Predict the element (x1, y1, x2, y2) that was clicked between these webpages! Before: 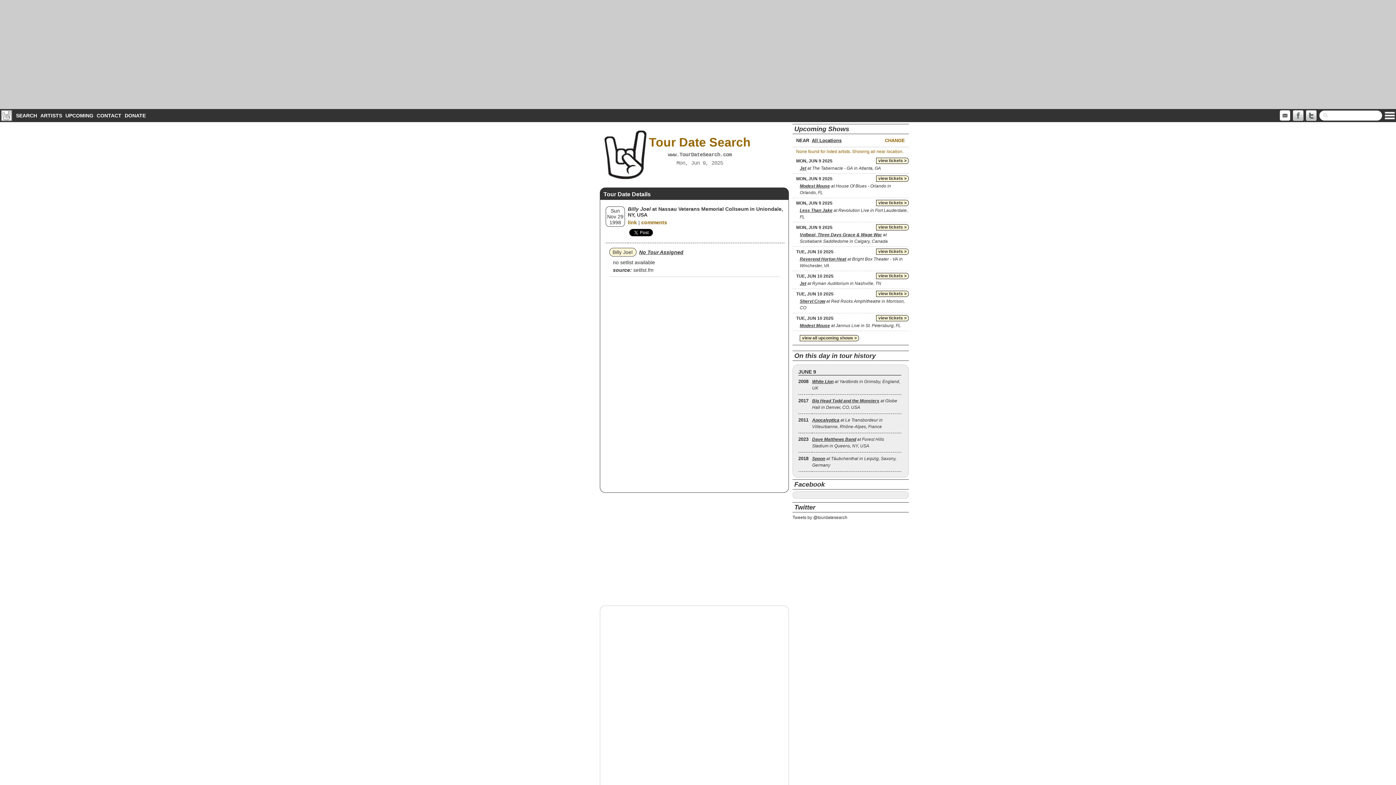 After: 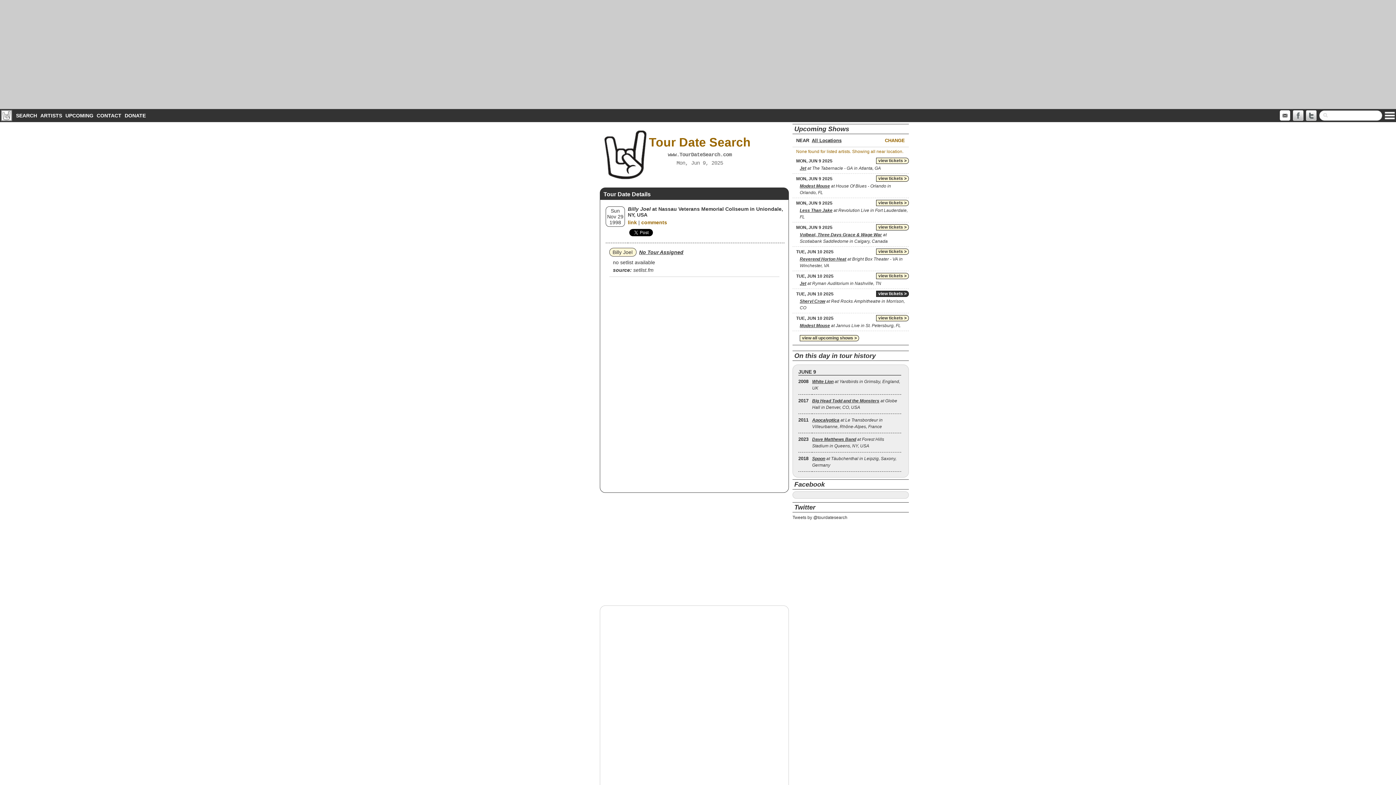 Action: label: view tickets > bbox: (876, 290, 909, 297)